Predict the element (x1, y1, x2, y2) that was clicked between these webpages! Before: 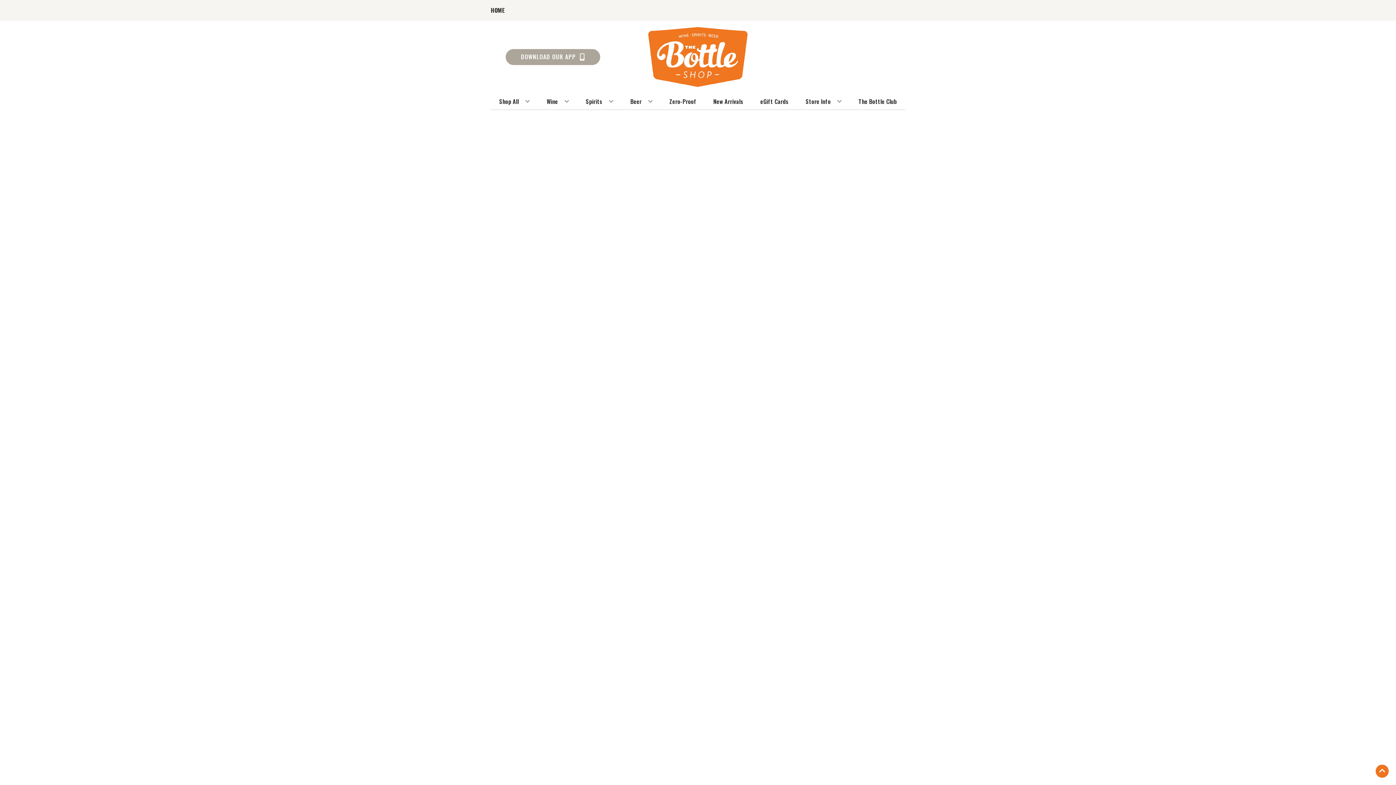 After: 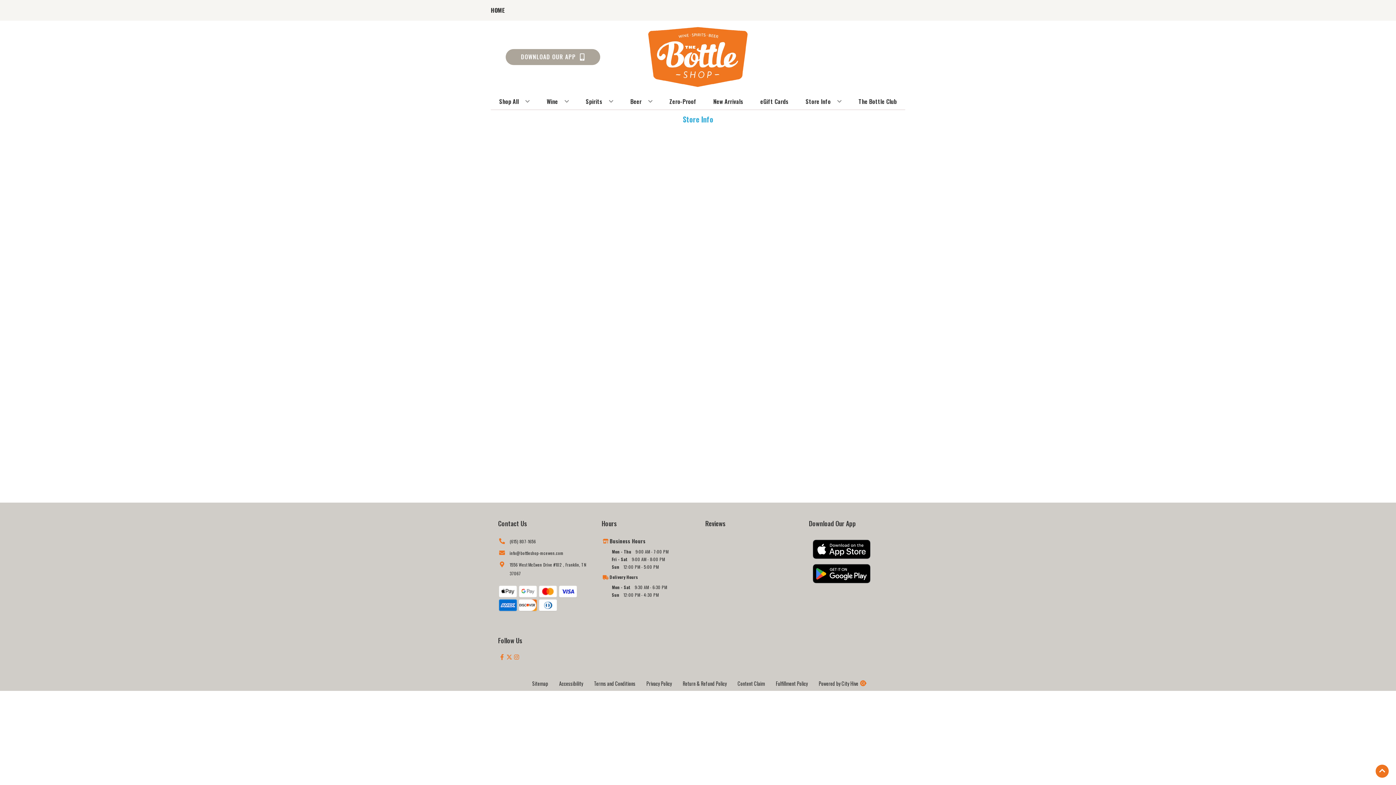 Action: label: Store Info bbox: (802, 93, 844, 109)